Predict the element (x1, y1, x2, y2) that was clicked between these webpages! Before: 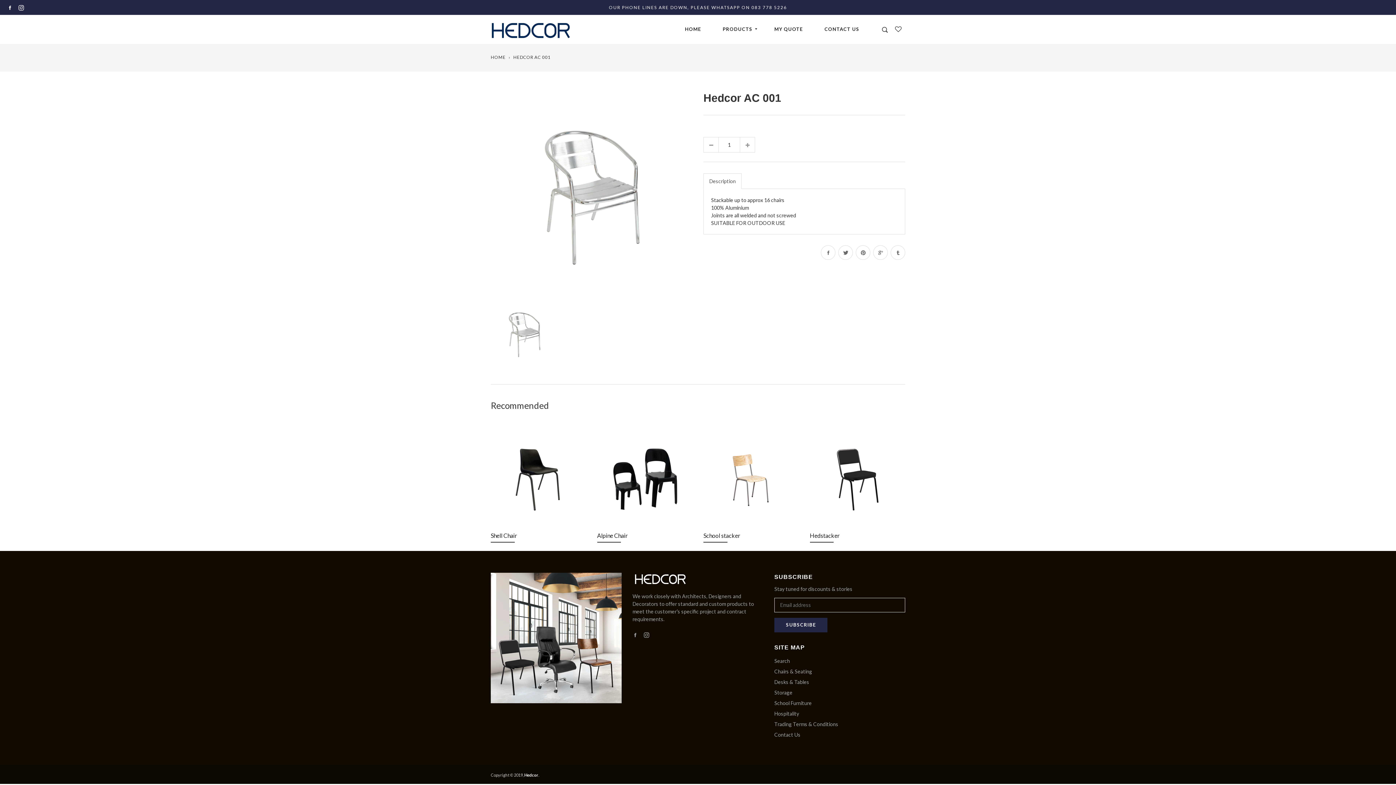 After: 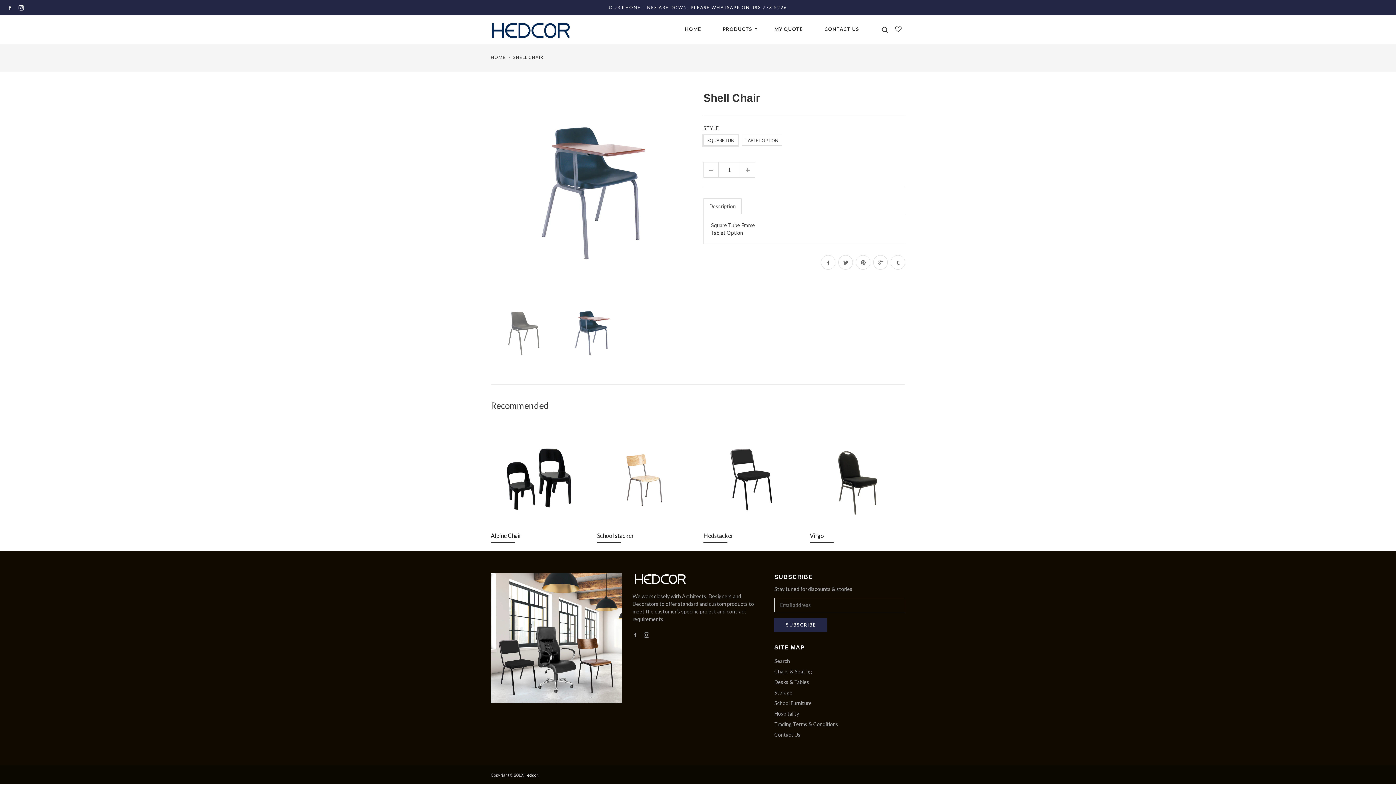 Action: bbox: (490, 532, 517, 539) label: Shell Chair